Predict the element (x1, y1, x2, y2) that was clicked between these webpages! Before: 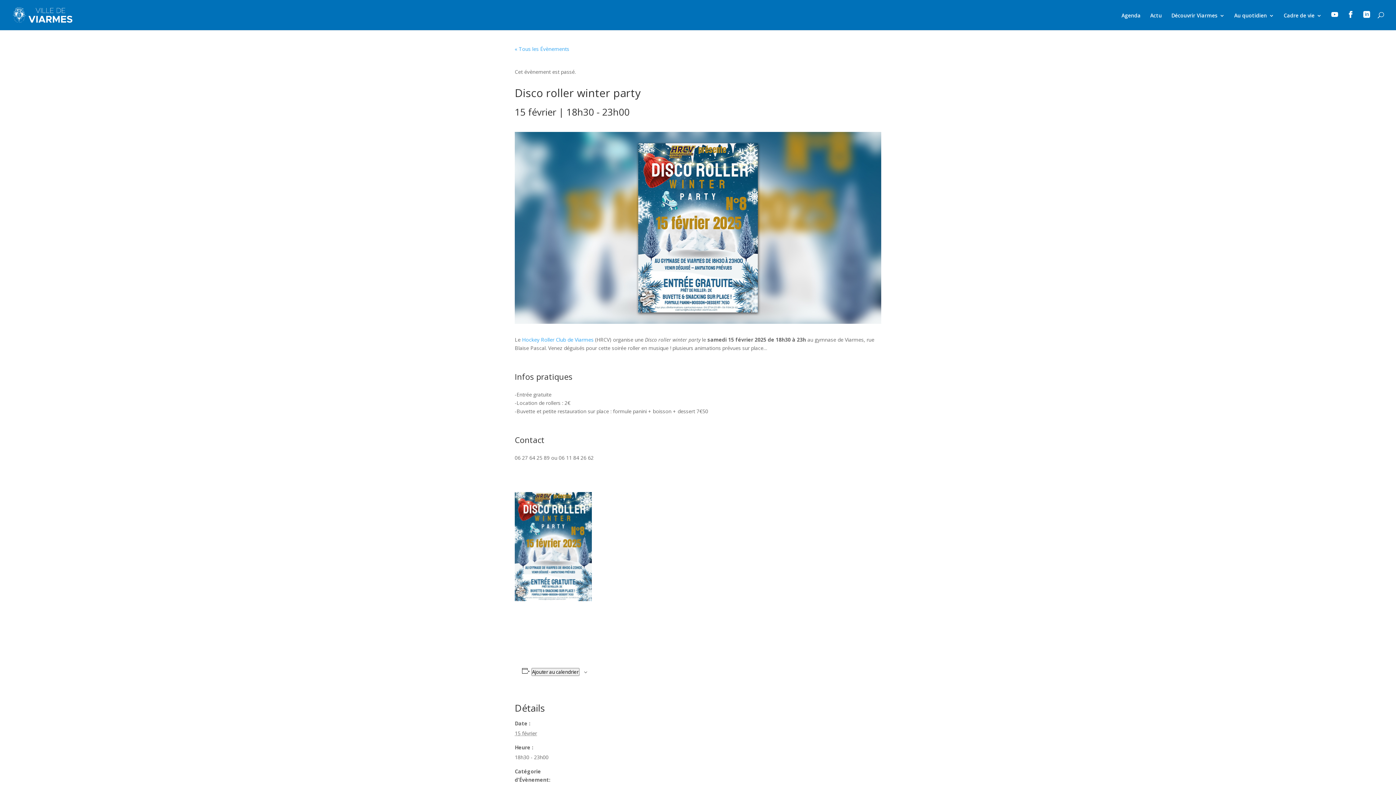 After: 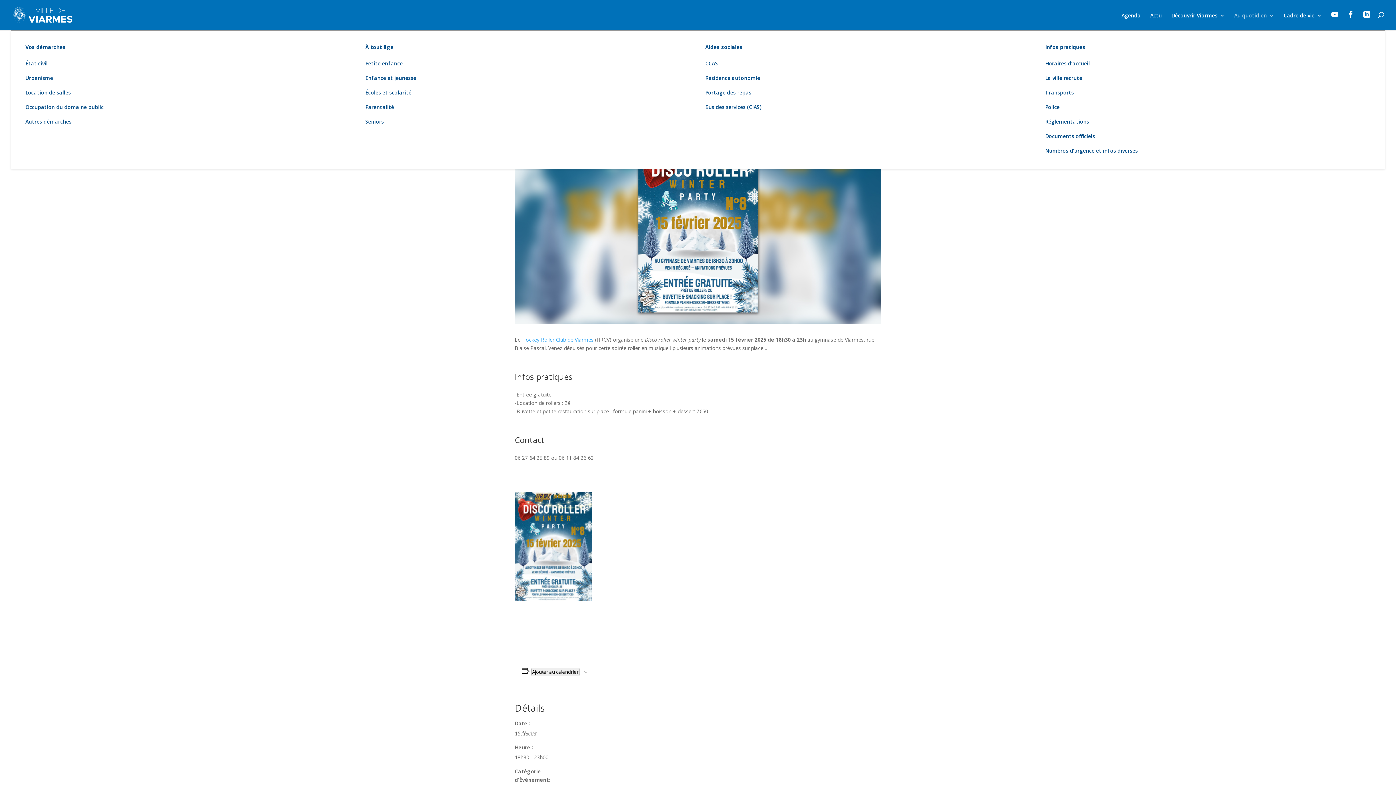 Action: bbox: (1234, 13, 1274, 30) label: Au quotidien